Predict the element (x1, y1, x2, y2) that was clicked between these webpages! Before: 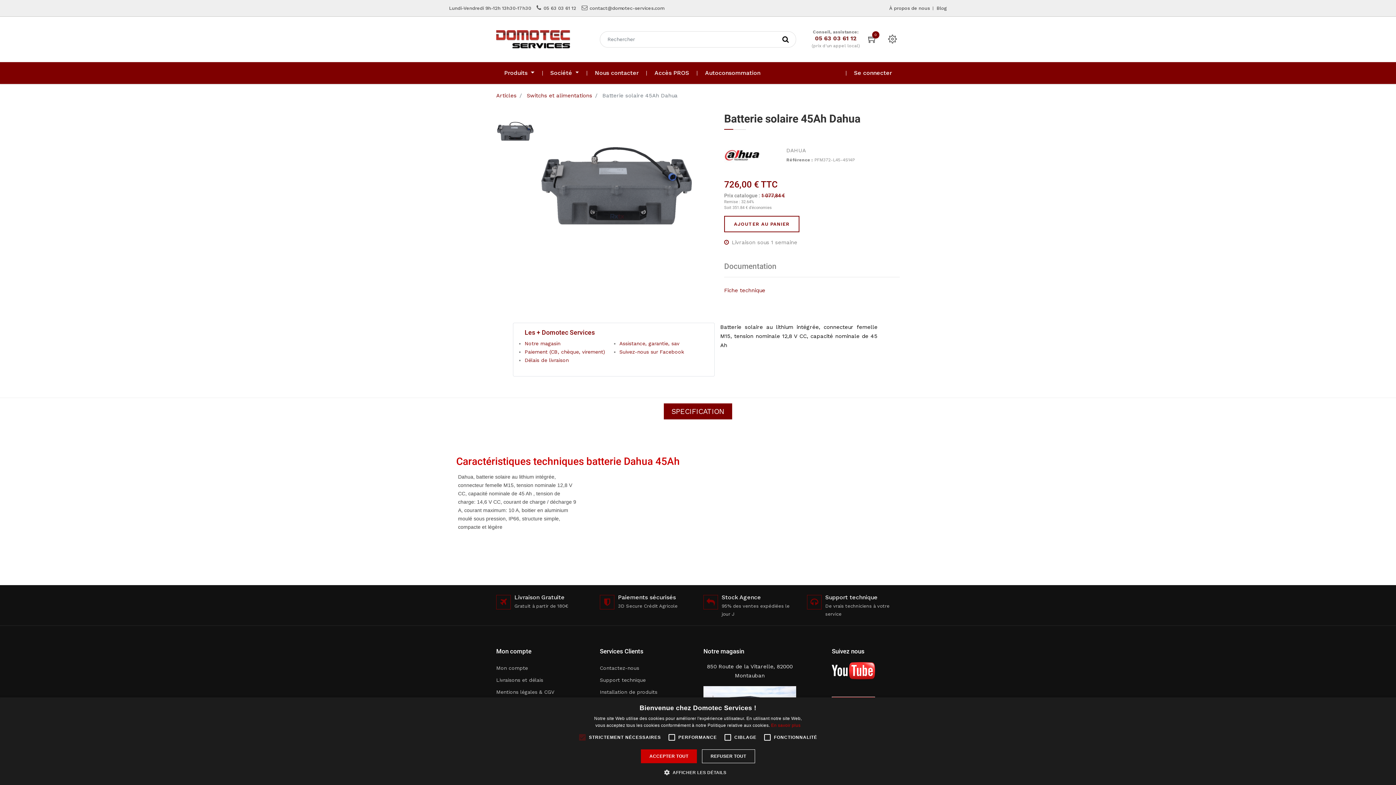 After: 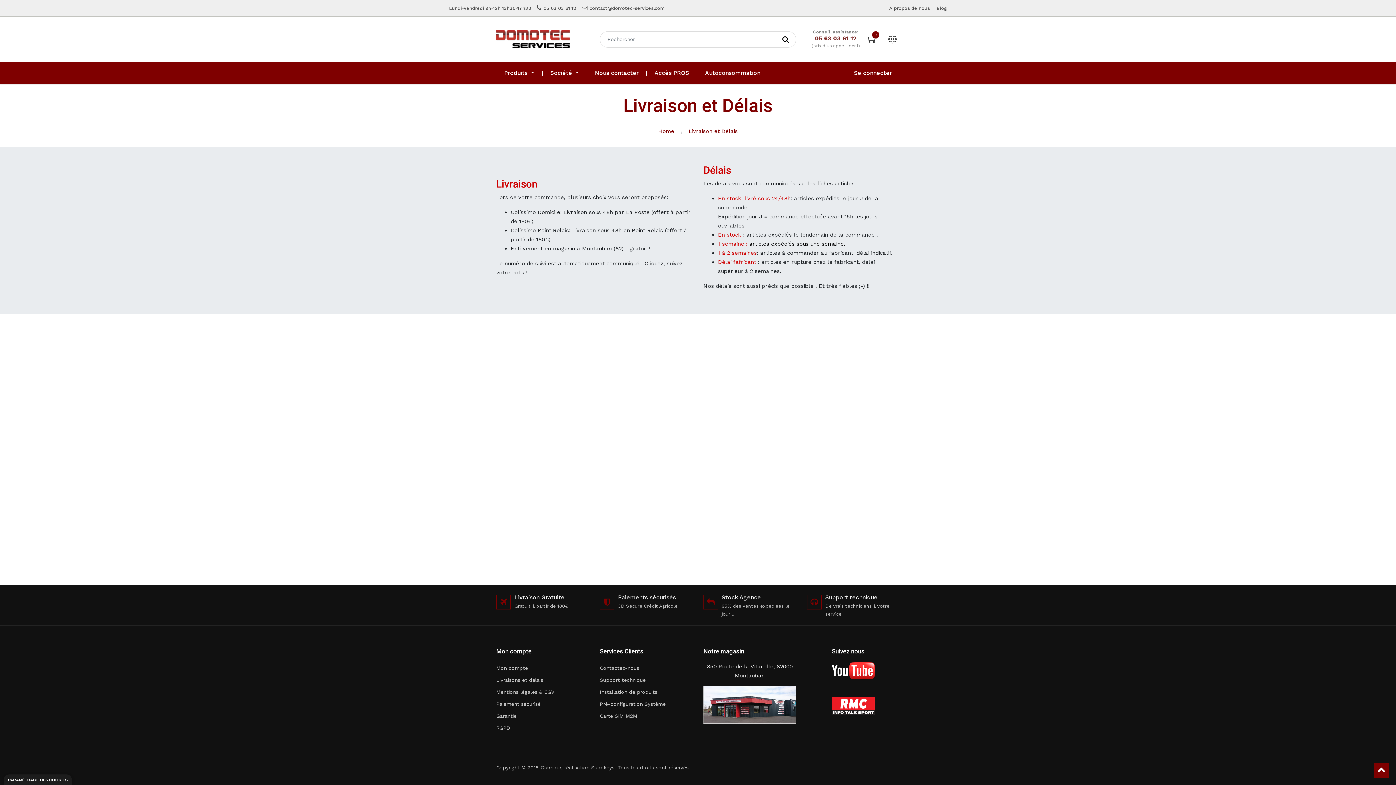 Action: bbox: (524, 357, 568, 363) label: Délais de livraison